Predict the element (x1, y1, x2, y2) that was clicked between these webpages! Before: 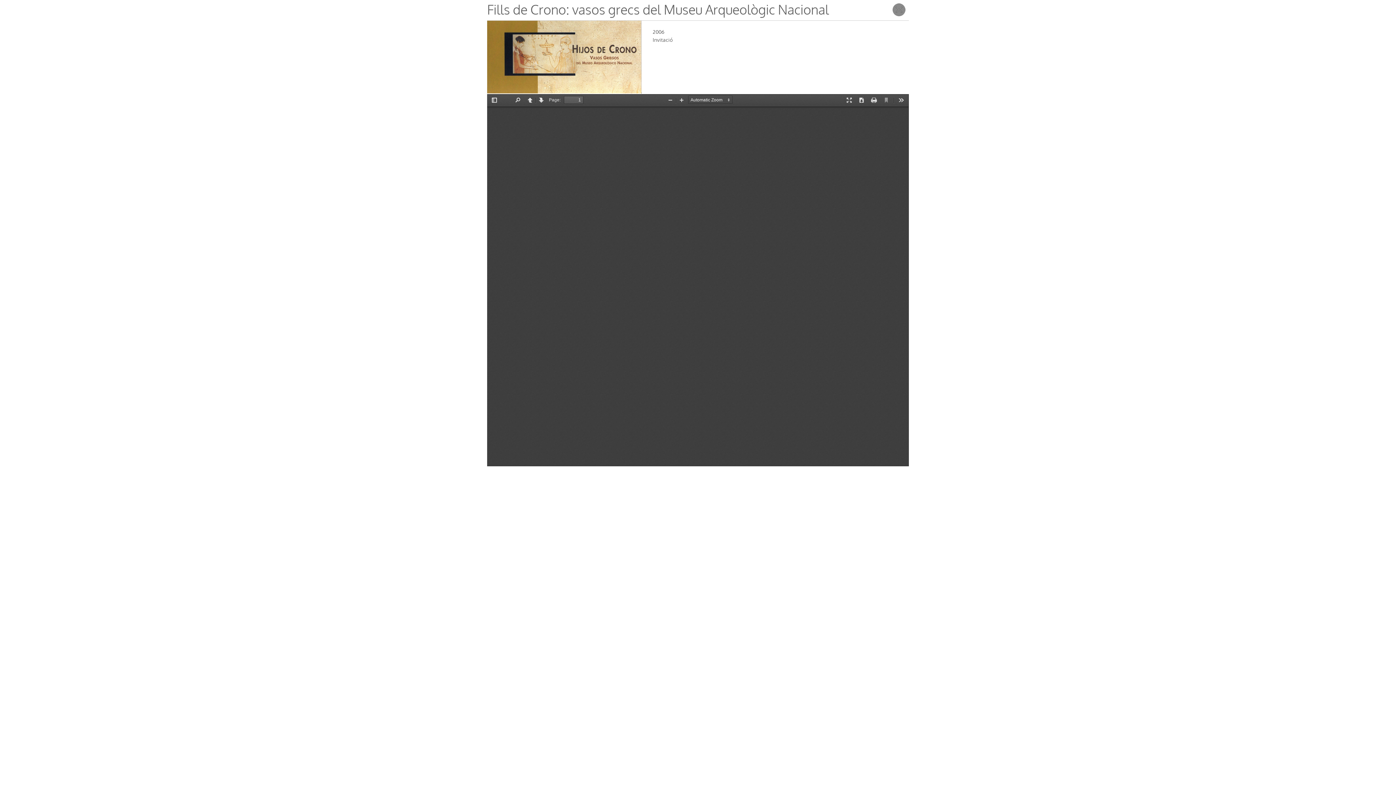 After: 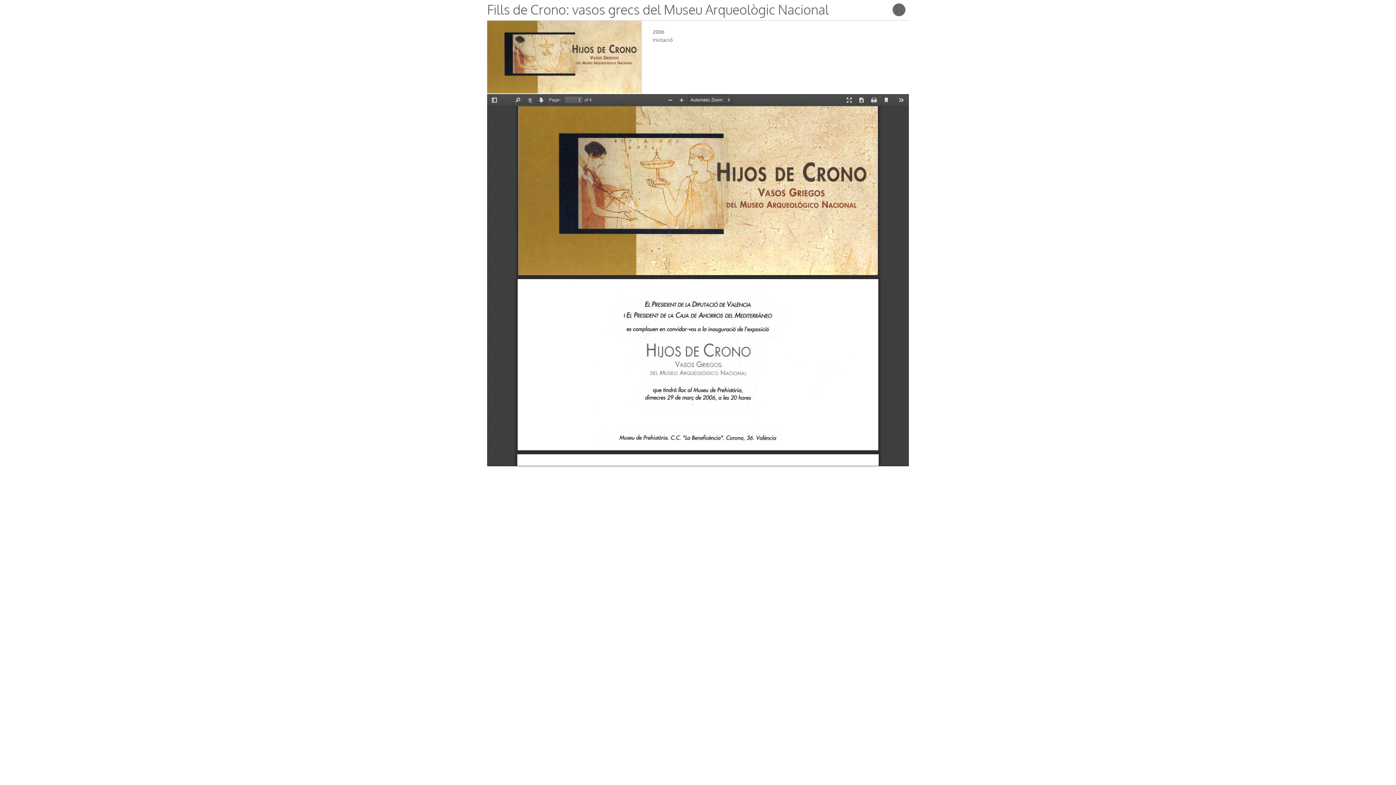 Action: bbox: (891, 1, 907, 17)